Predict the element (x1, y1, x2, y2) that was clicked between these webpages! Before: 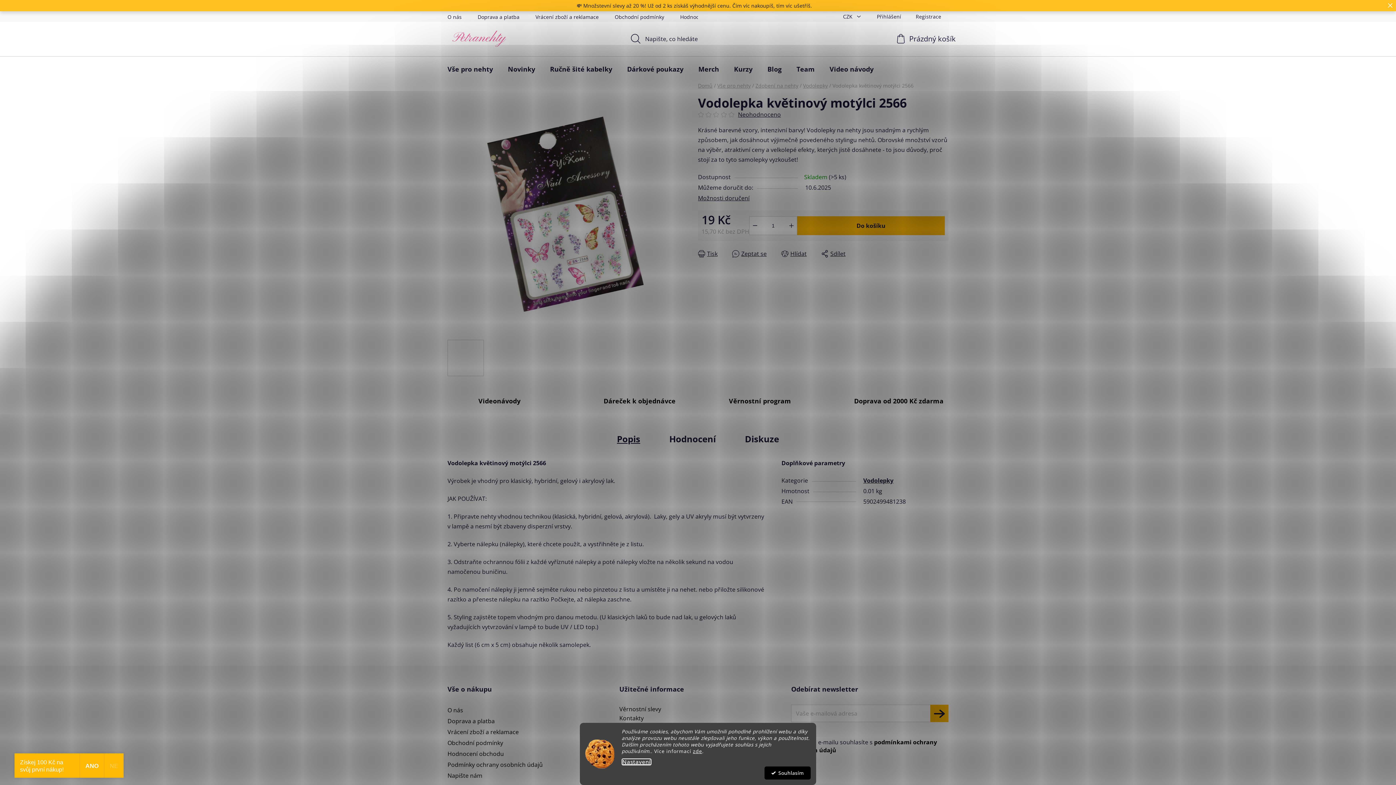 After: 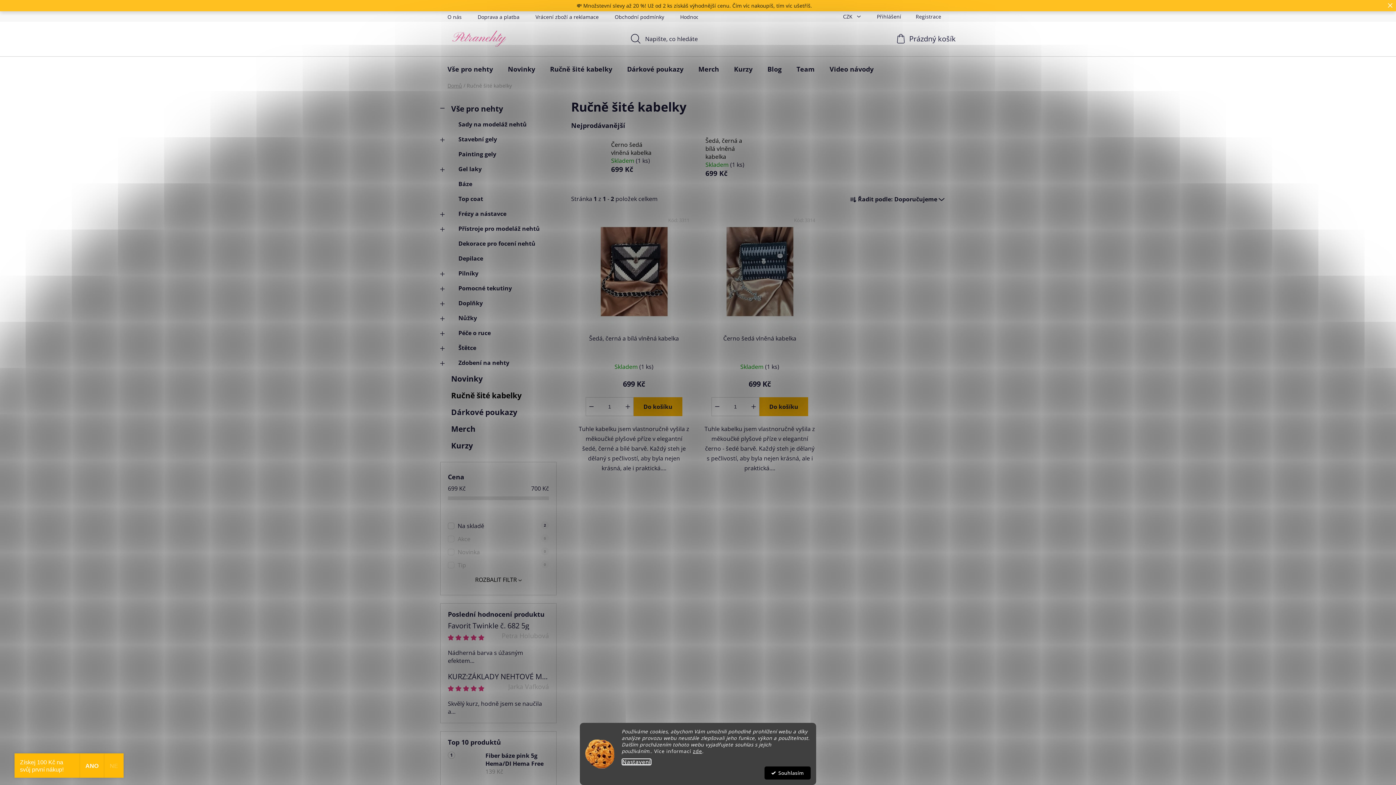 Action: bbox: (542, 56, 619, 81) label: Ručně šité kabelky